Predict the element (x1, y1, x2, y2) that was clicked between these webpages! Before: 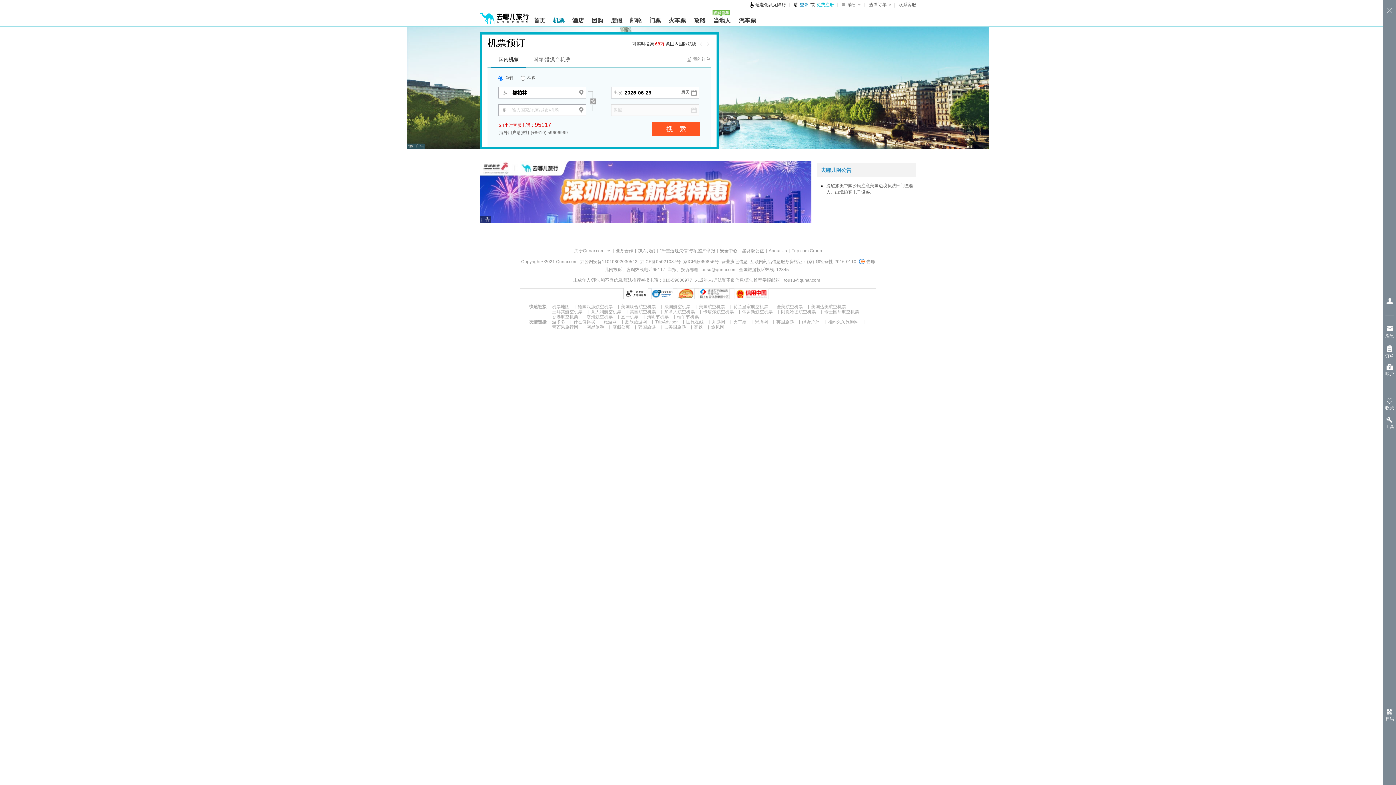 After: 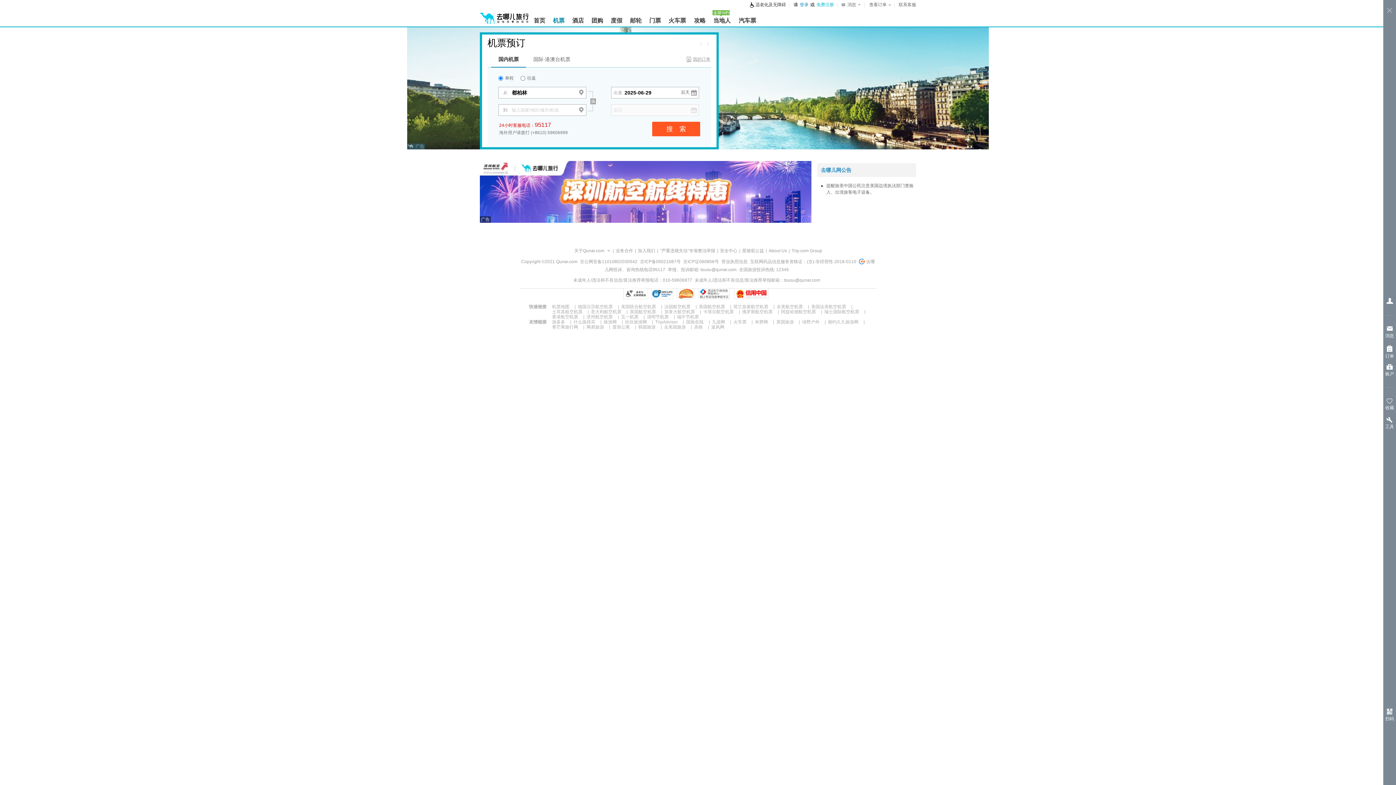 Action: bbox: (686, 56, 710, 62) label: 我的订单